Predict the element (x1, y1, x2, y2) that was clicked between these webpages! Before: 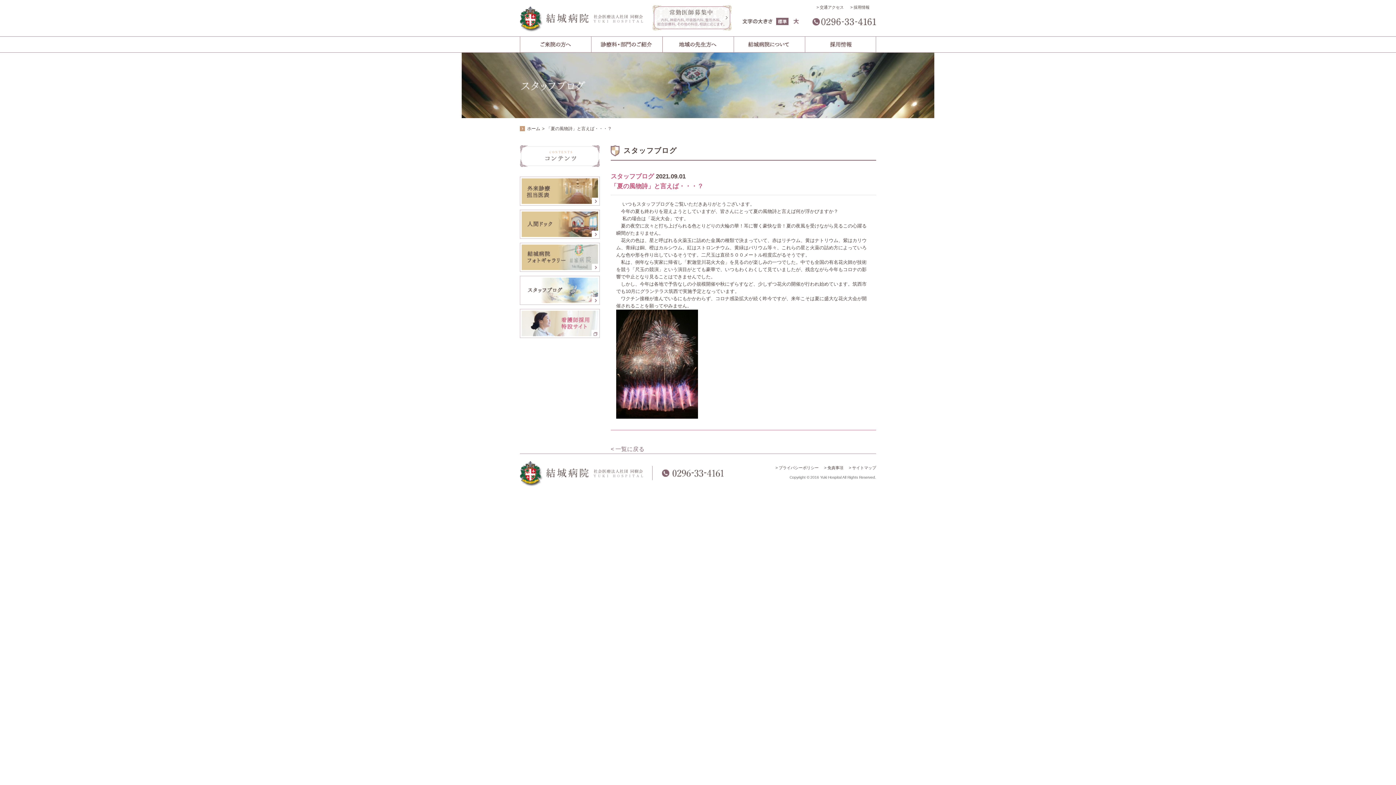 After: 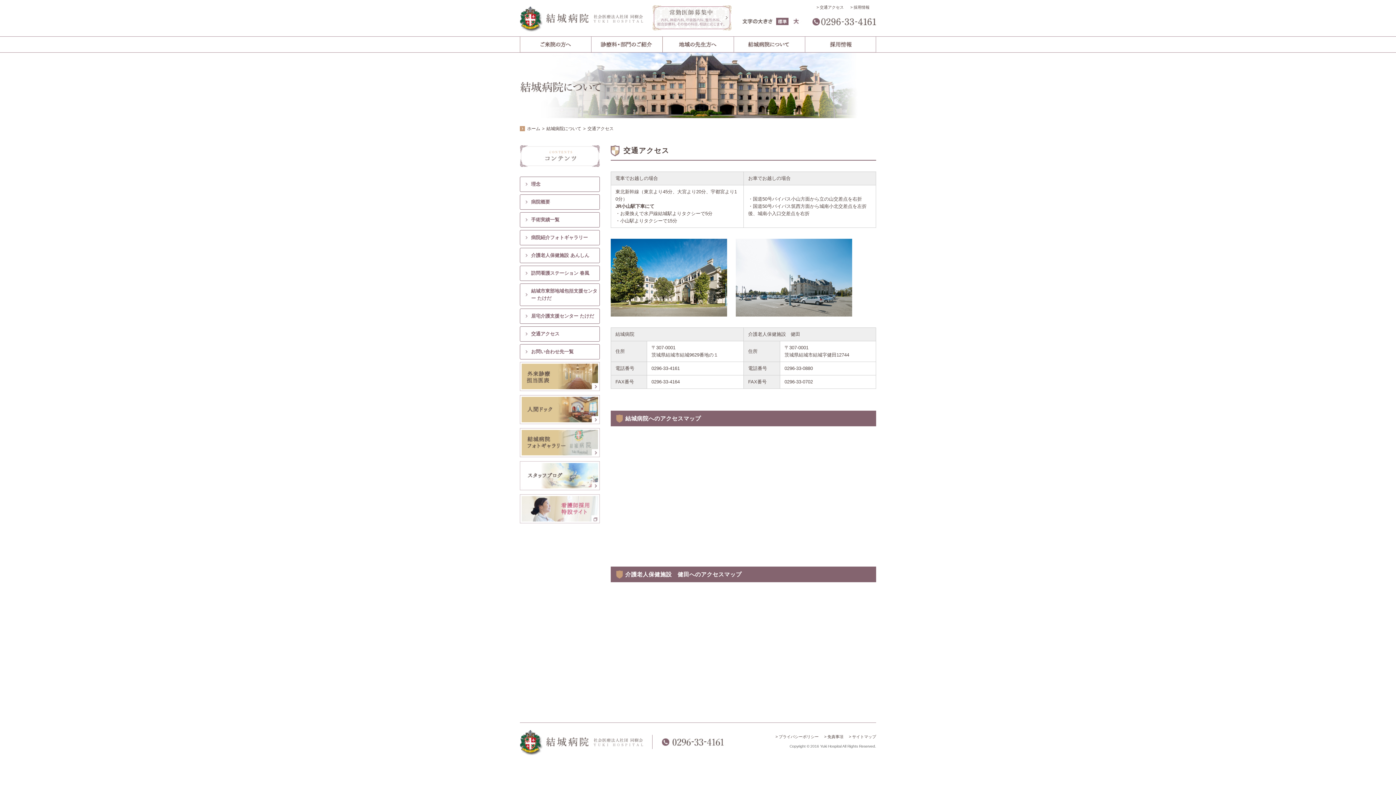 Action: label: 交通アクセス bbox: (816, 5, 844, 9)